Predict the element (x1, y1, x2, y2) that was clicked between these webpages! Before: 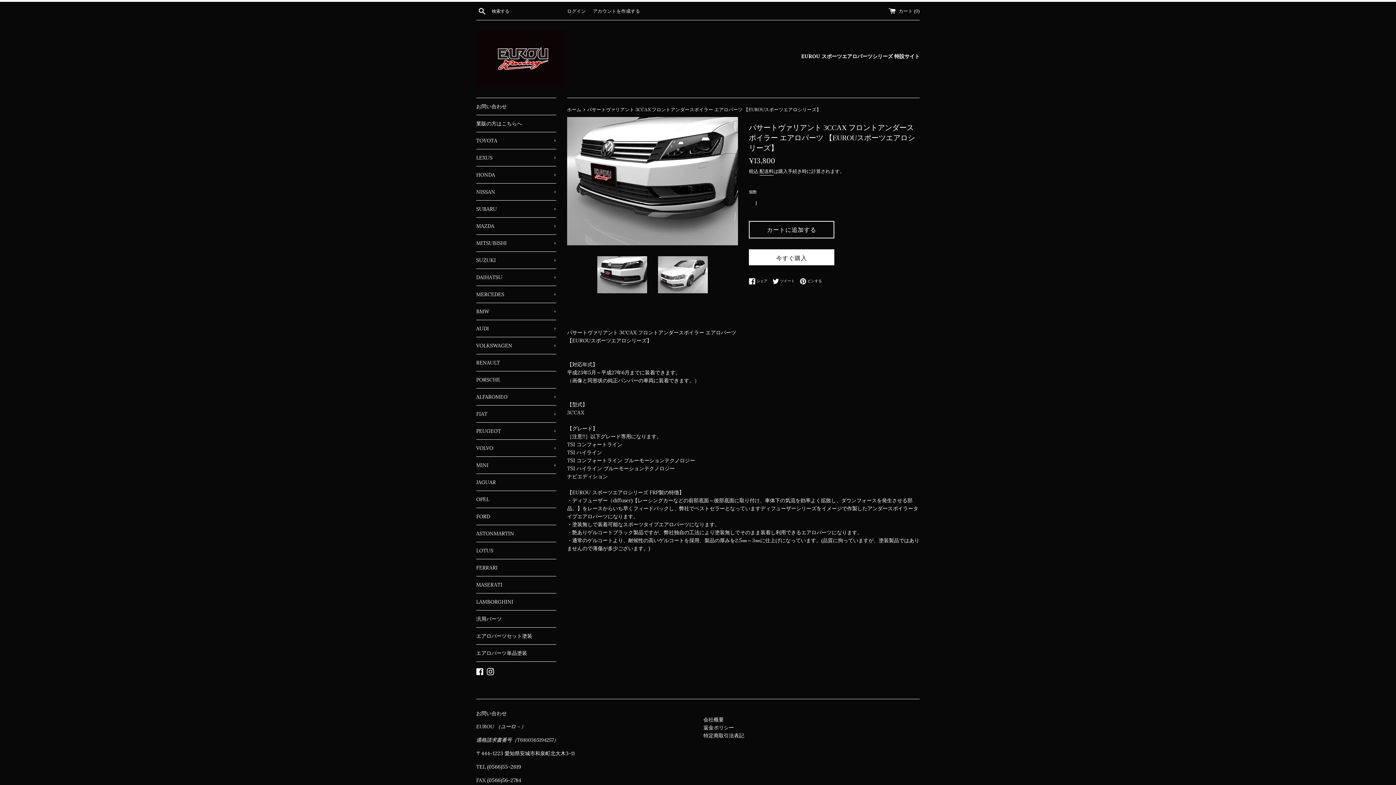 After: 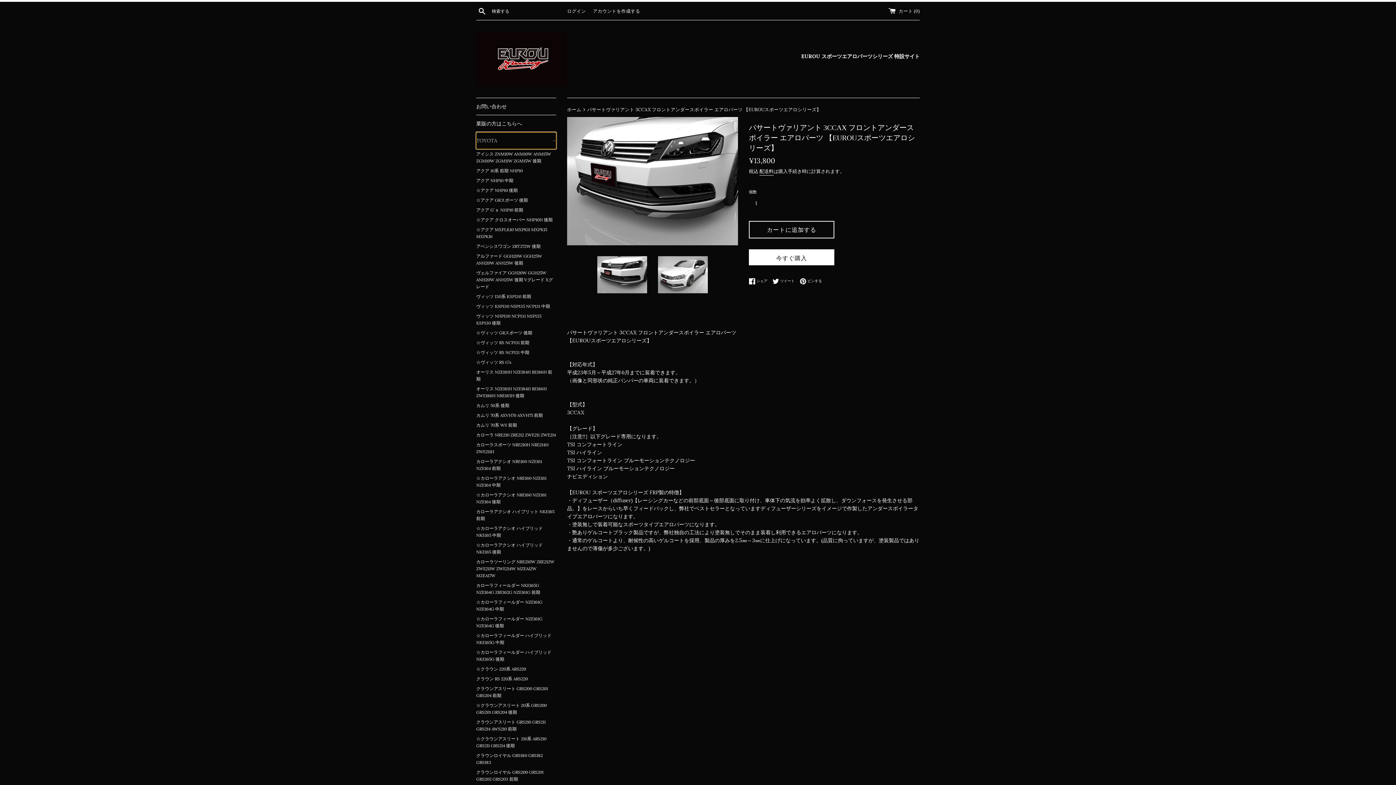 Action: label: TOYOTA
+ bbox: (476, 132, 556, 149)